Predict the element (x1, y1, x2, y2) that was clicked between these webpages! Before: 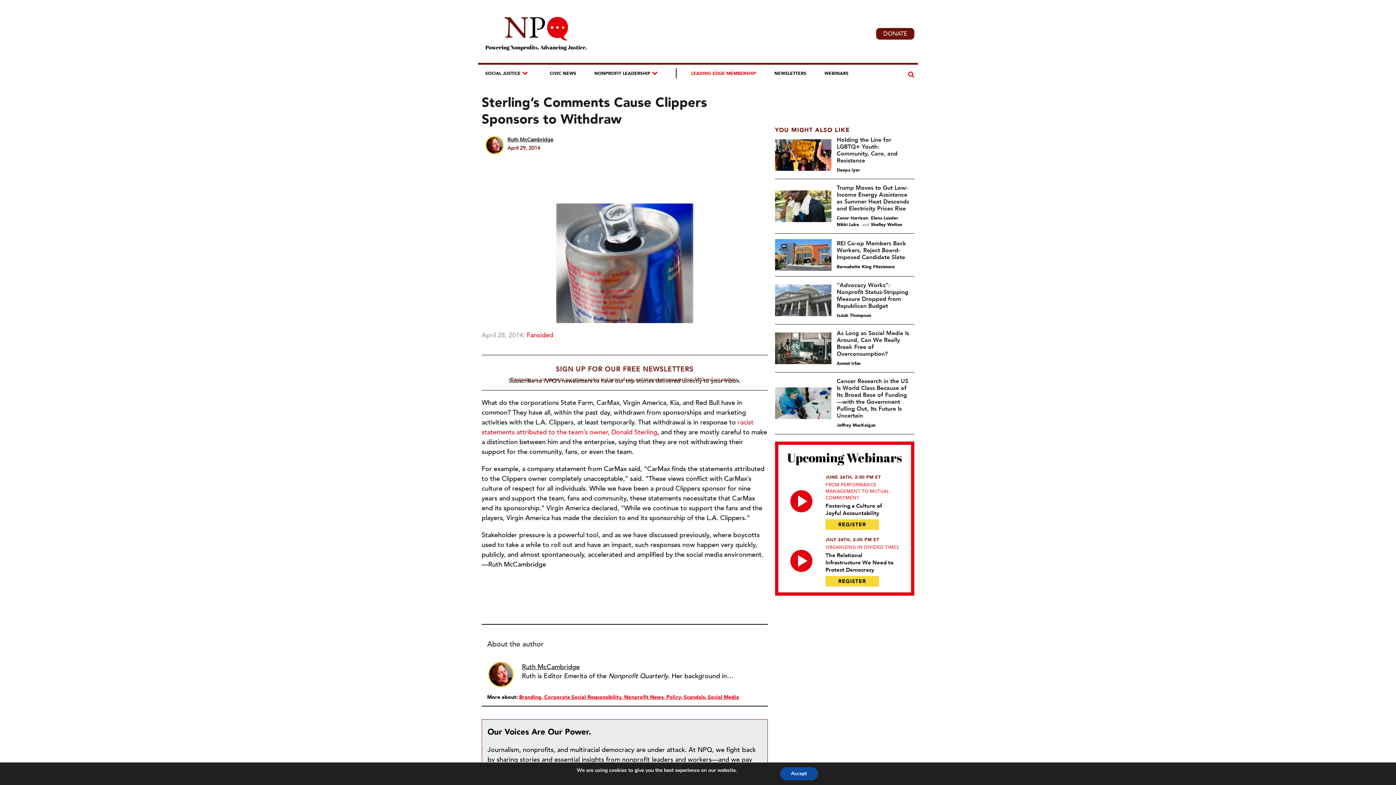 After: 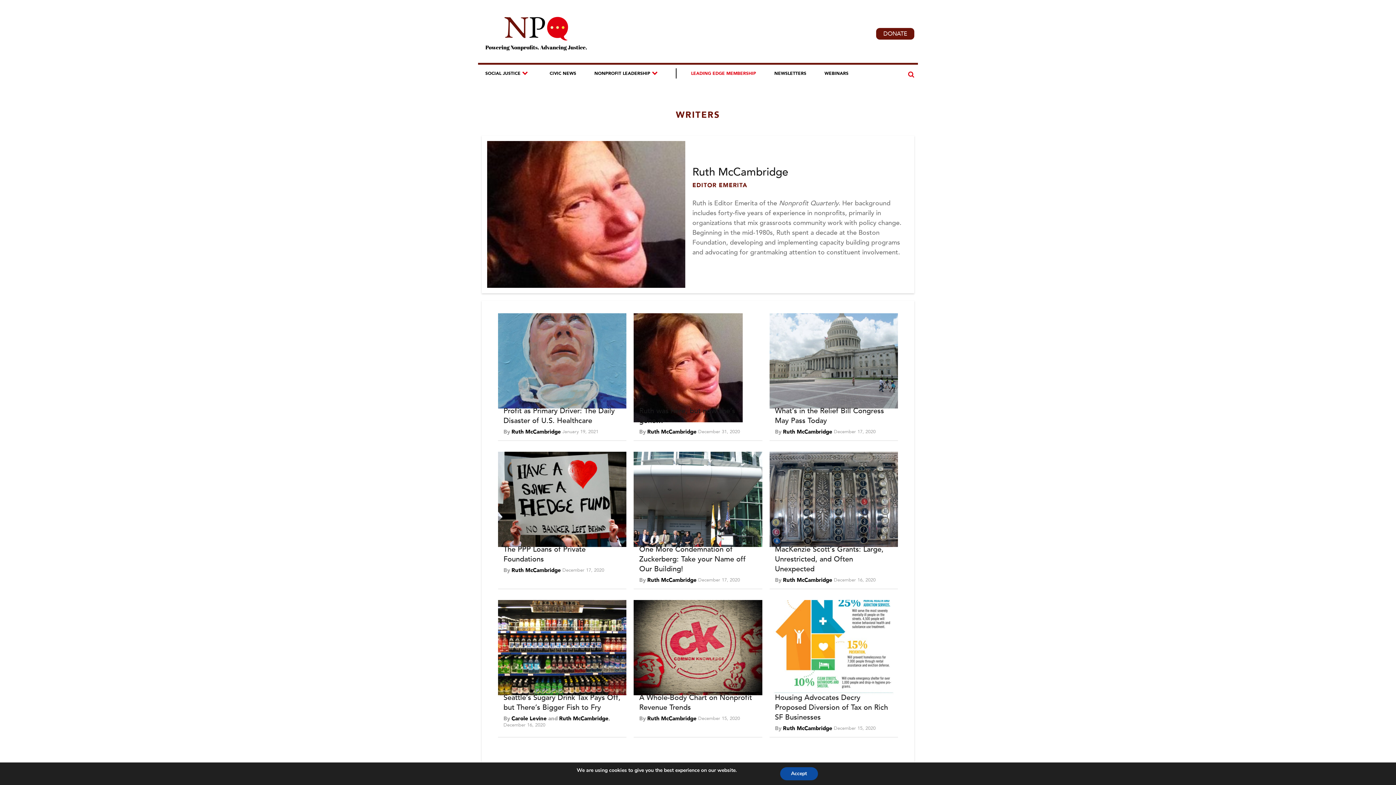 Action: bbox: (522, 662, 579, 671) label: Ruth McCambridge